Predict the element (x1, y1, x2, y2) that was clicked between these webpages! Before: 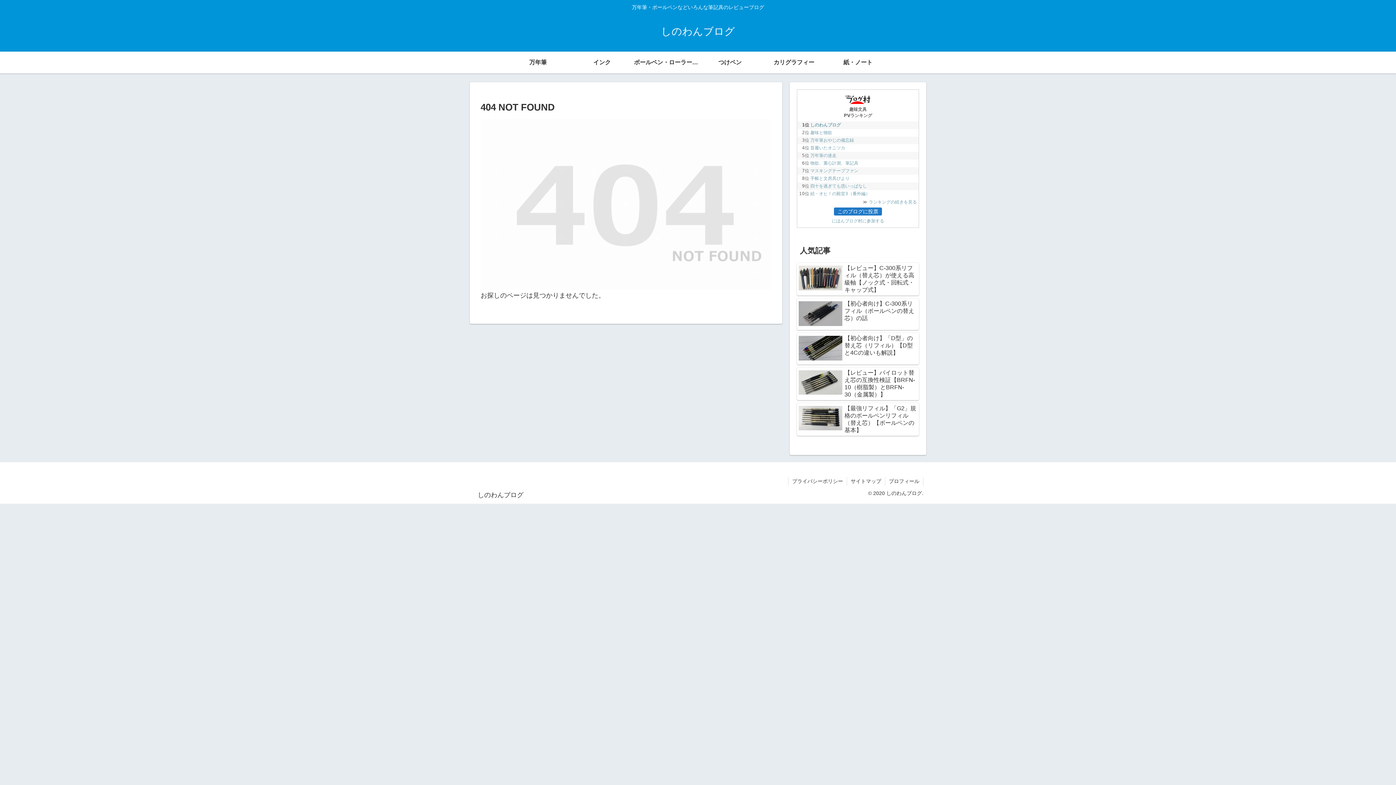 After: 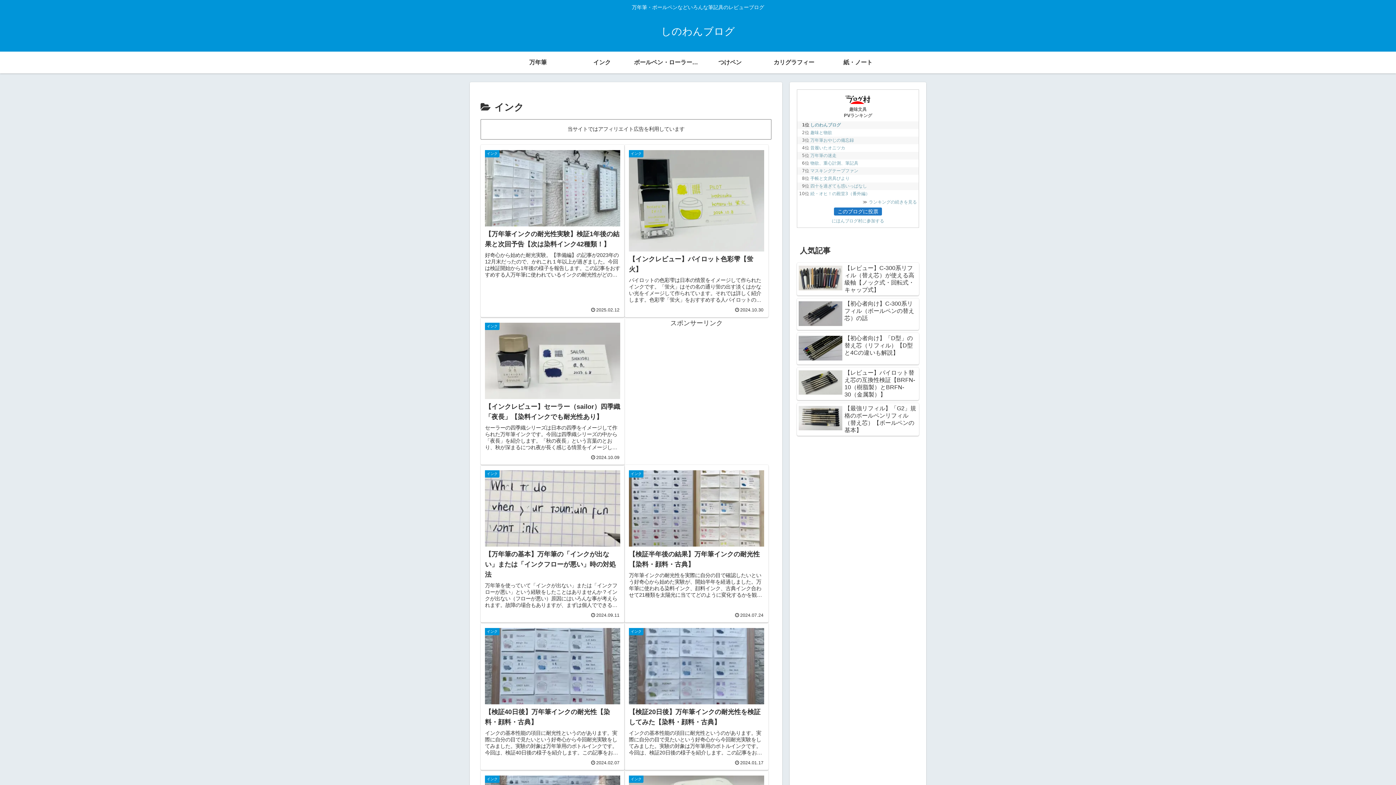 Action: label: インク bbox: (570, 51, 634, 73)